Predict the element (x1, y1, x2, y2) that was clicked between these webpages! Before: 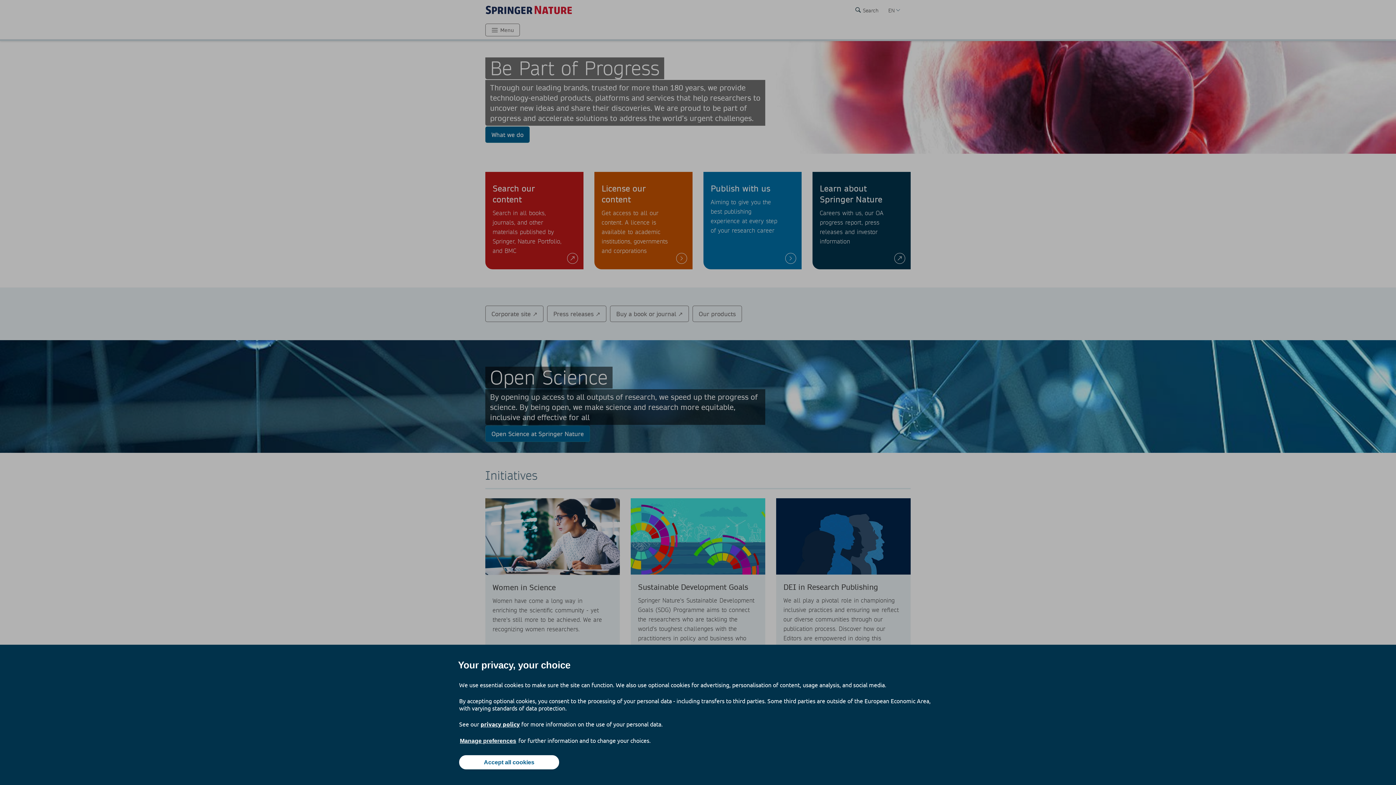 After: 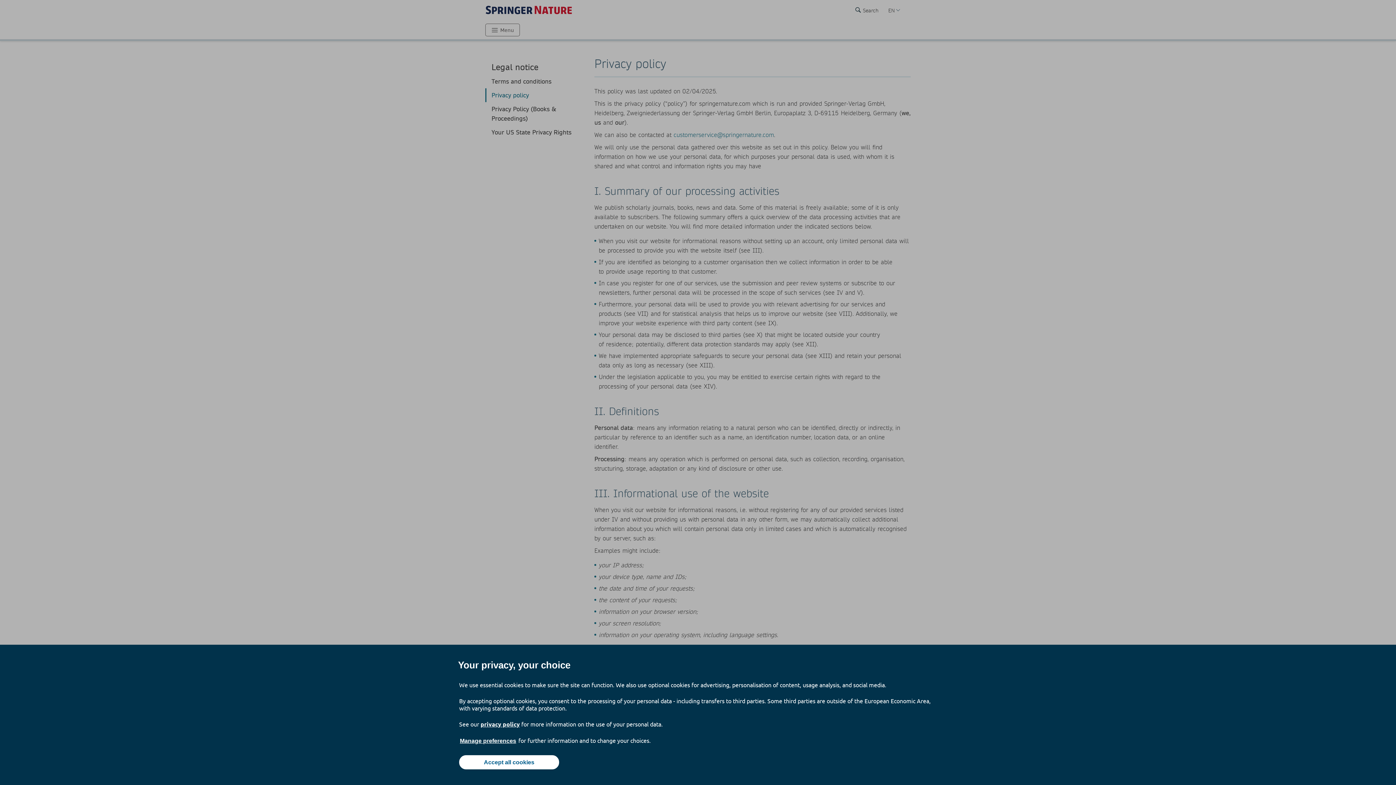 Action: label: privacy policy bbox: (480, 720, 520, 728)